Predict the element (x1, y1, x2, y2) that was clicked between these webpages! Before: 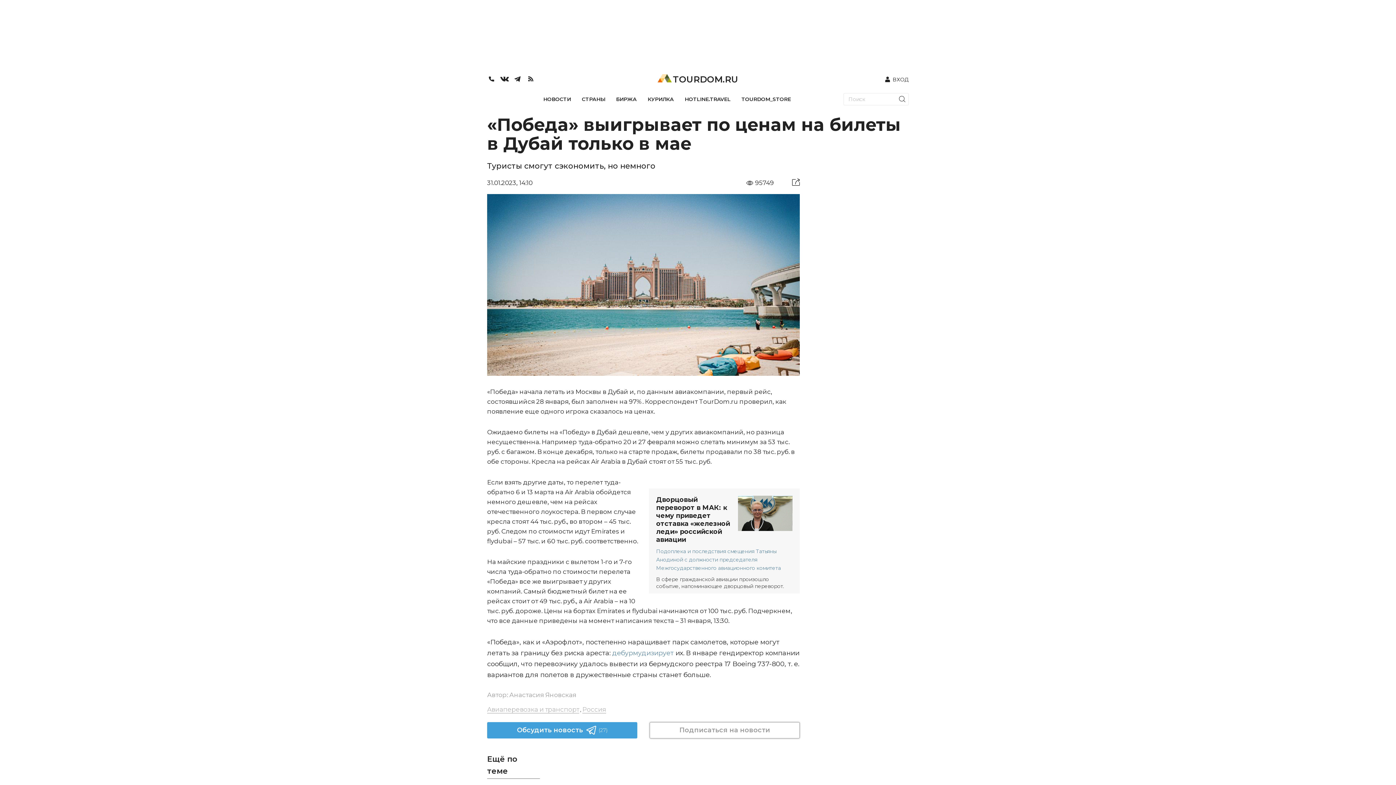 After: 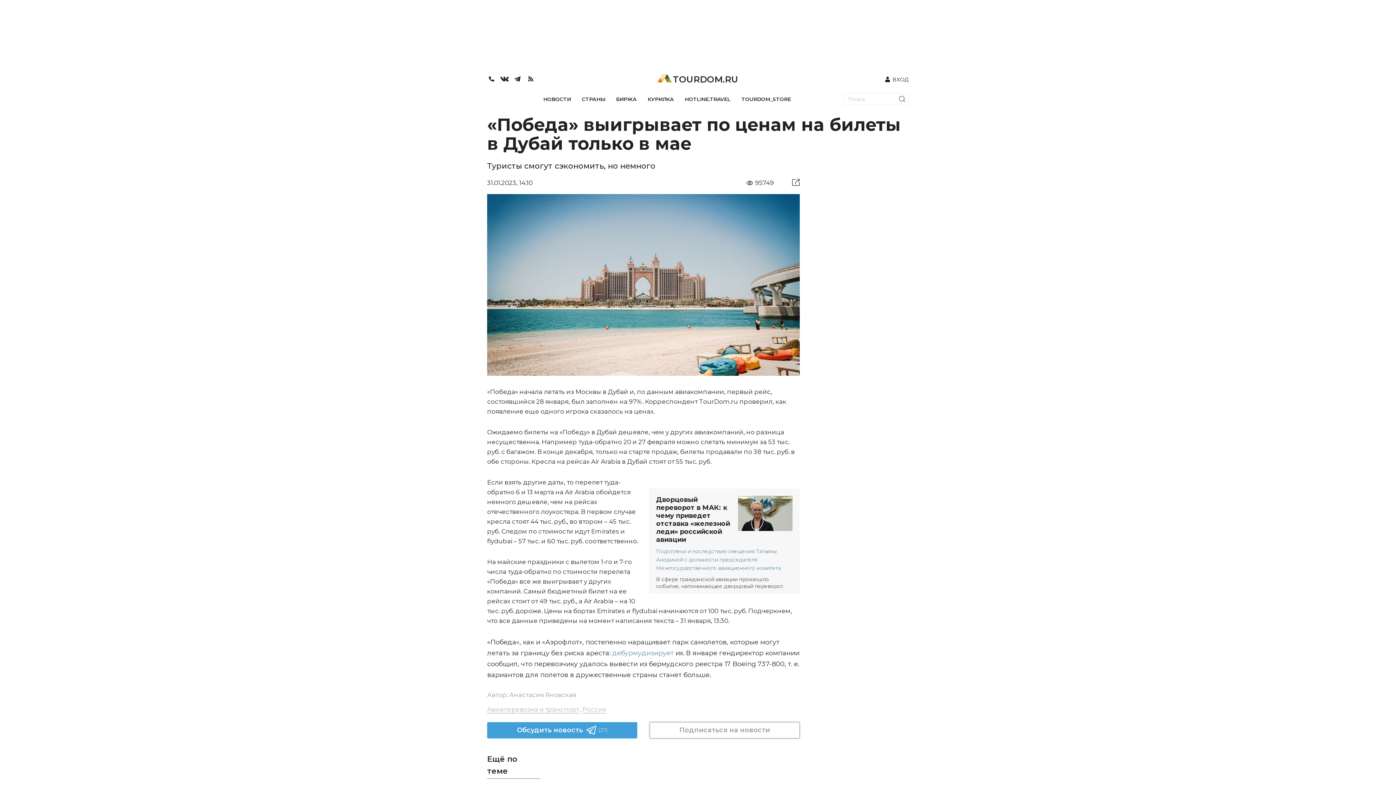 Action: bbox: (526, 74, 539, 84)